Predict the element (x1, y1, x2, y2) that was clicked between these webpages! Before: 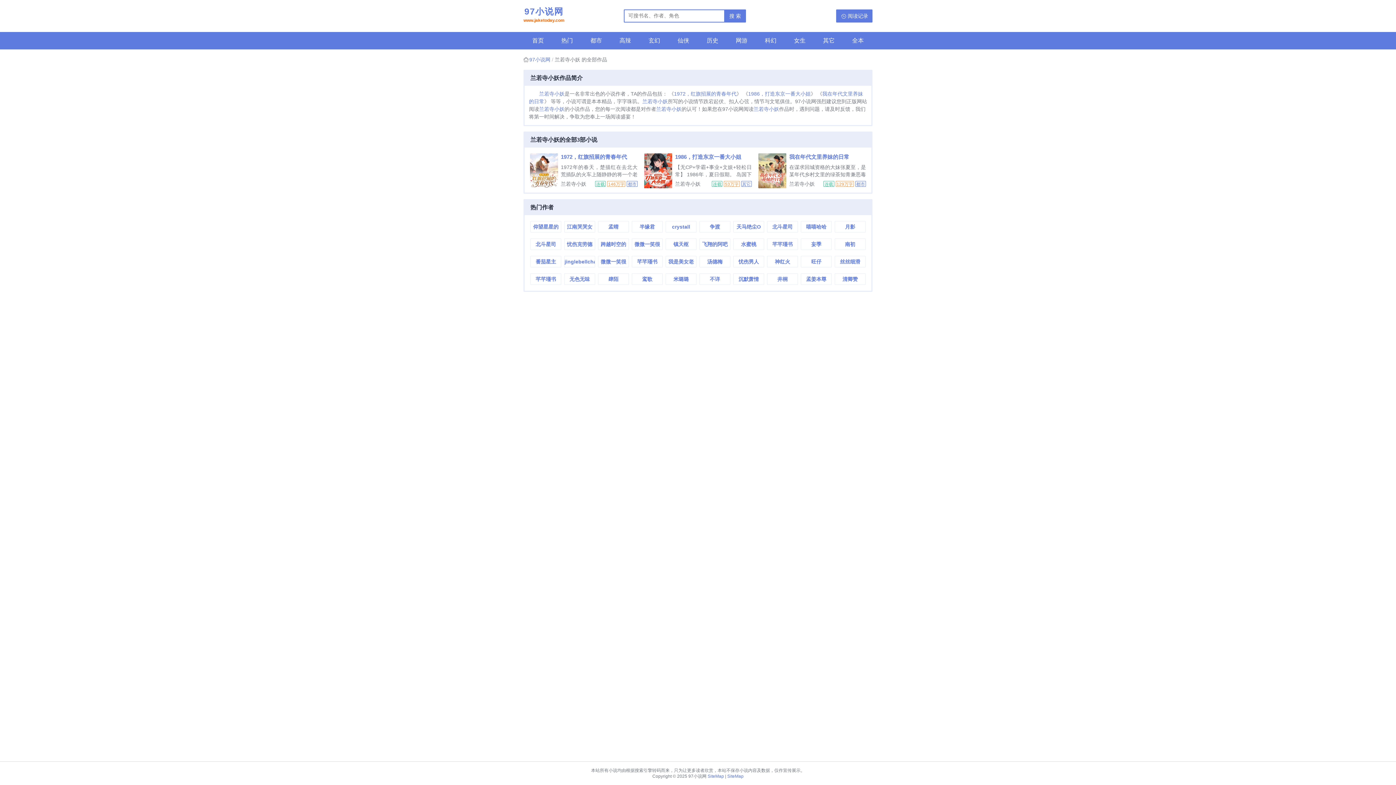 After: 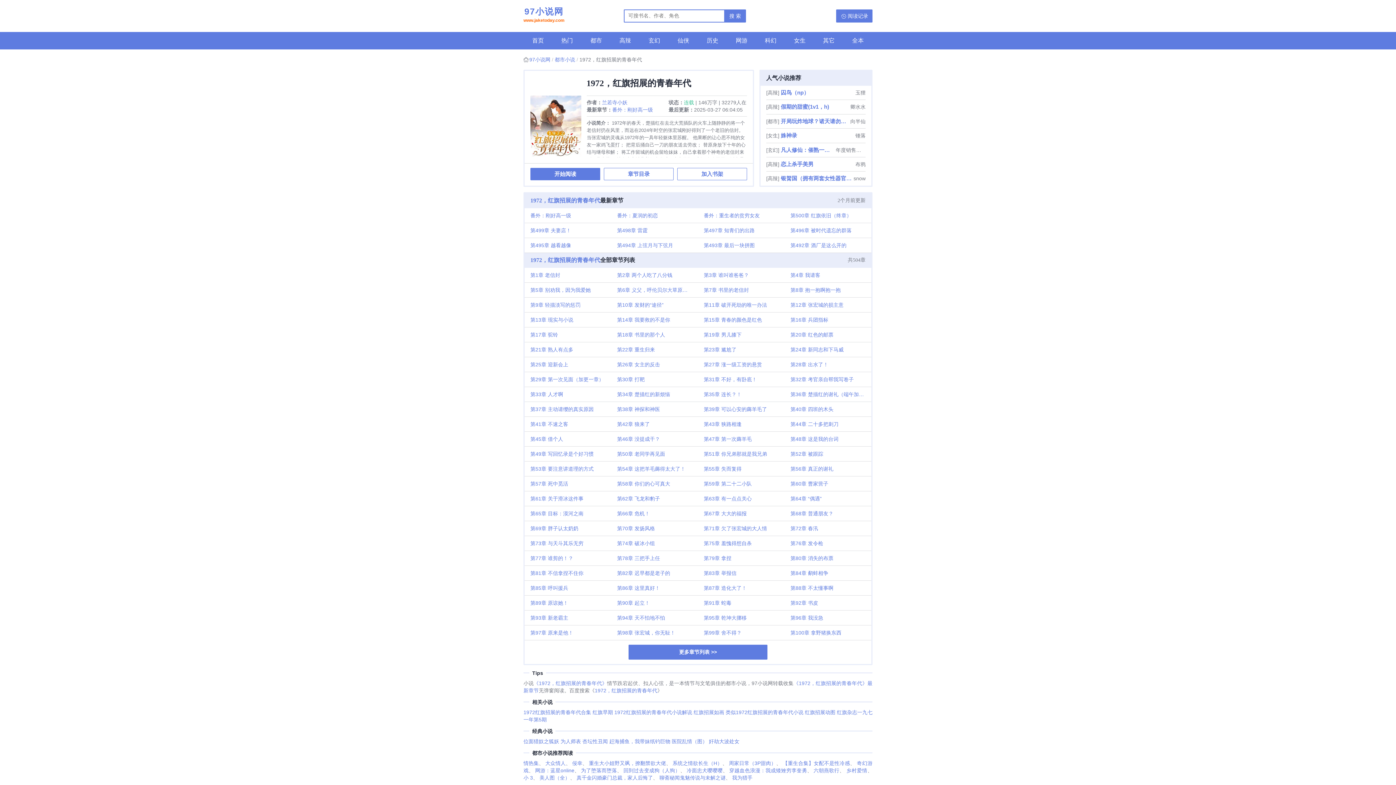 Action: bbox: (530, 153, 561, 188)